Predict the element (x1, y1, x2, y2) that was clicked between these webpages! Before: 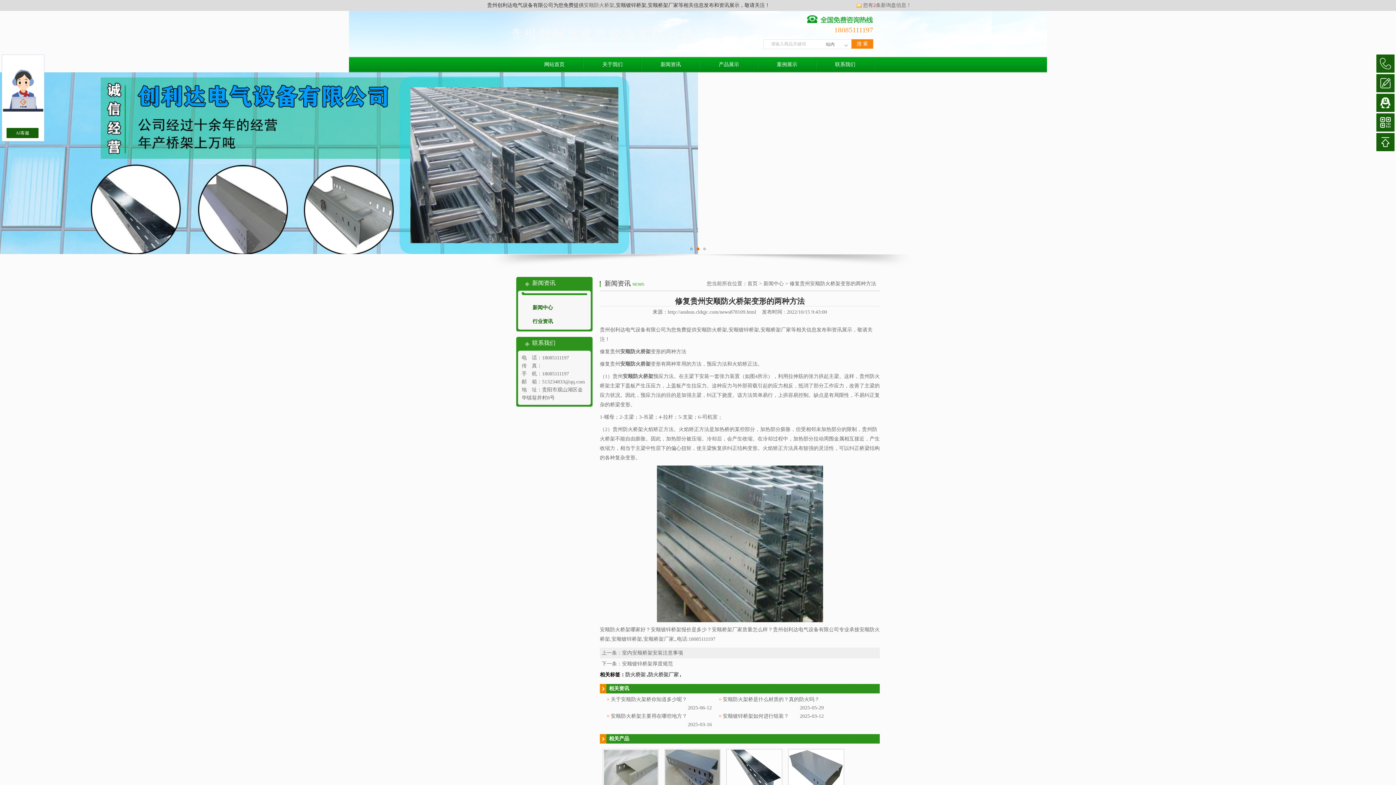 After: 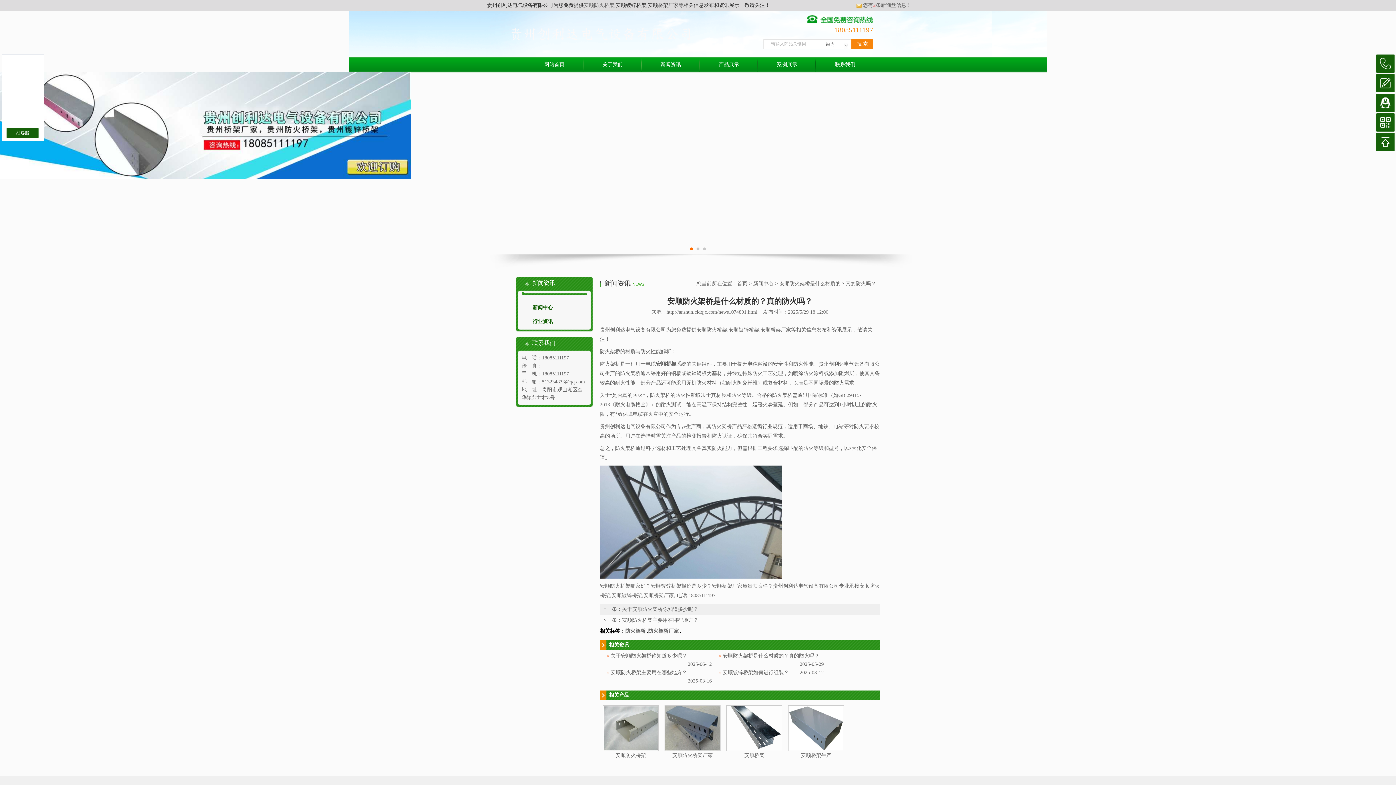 Action: bbox: (722, 697, 819, 702) label: 安顺防火架桥是什么材质的？真的防火吗？
2025-05-29